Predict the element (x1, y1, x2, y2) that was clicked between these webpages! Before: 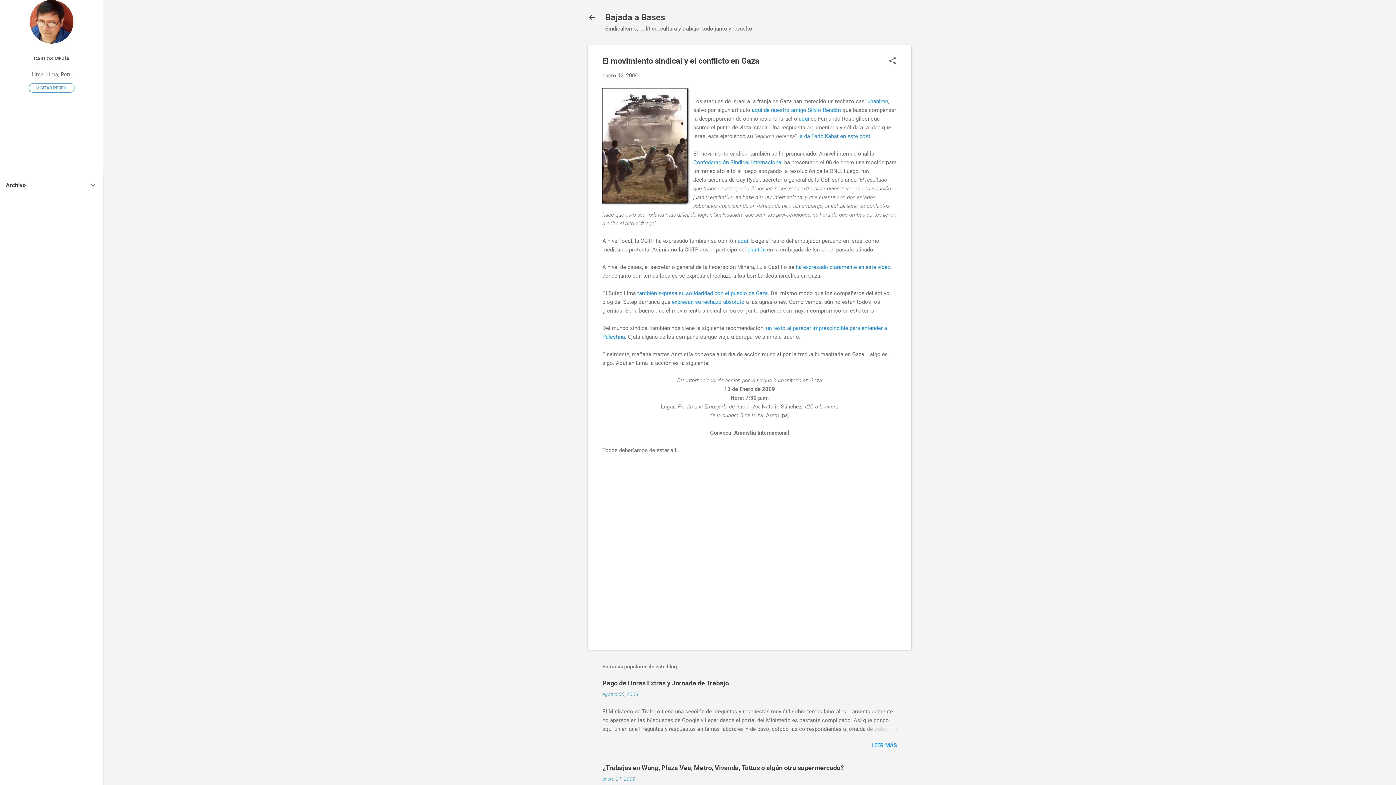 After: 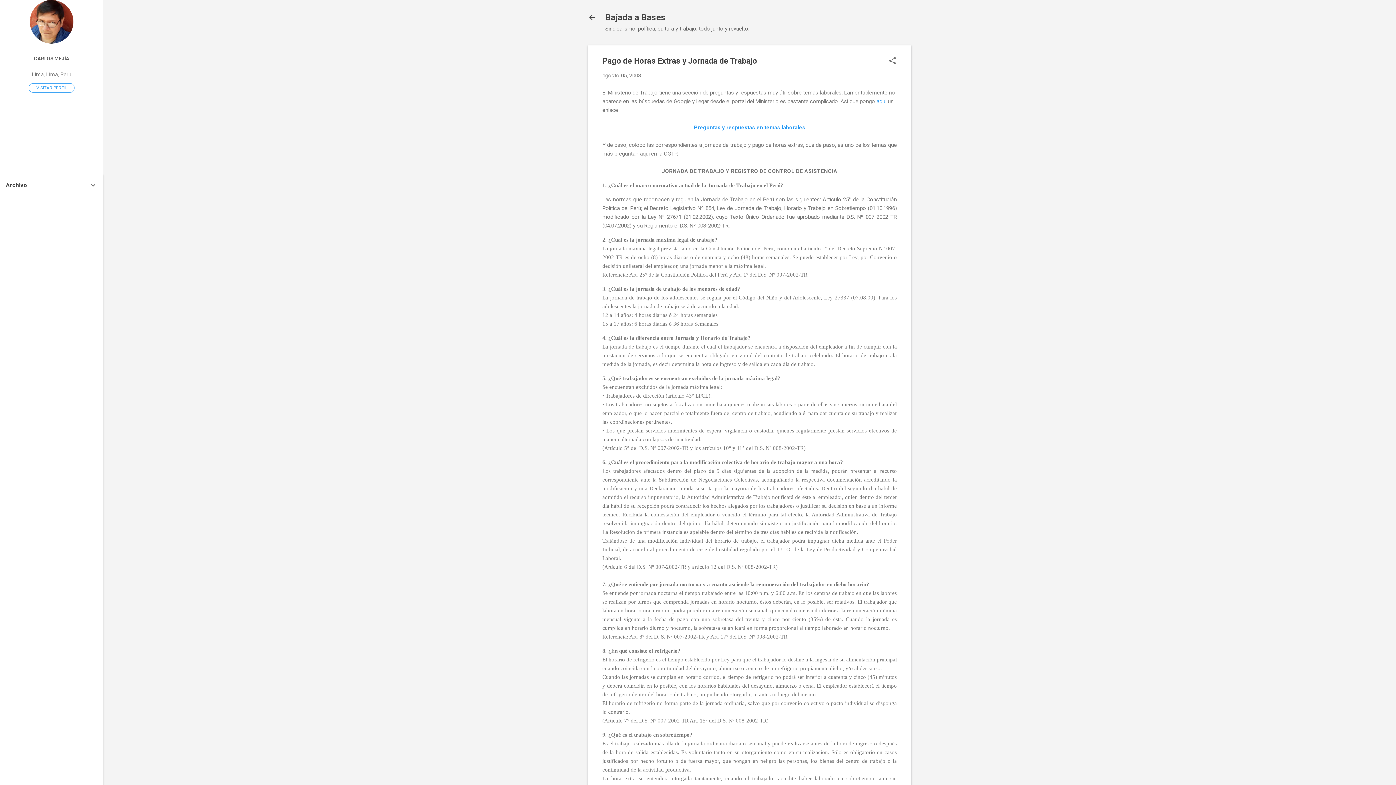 Action: label: Pago de Horas Extras y Jornada de Trabajo bbox: (602, 679, 729, 687)